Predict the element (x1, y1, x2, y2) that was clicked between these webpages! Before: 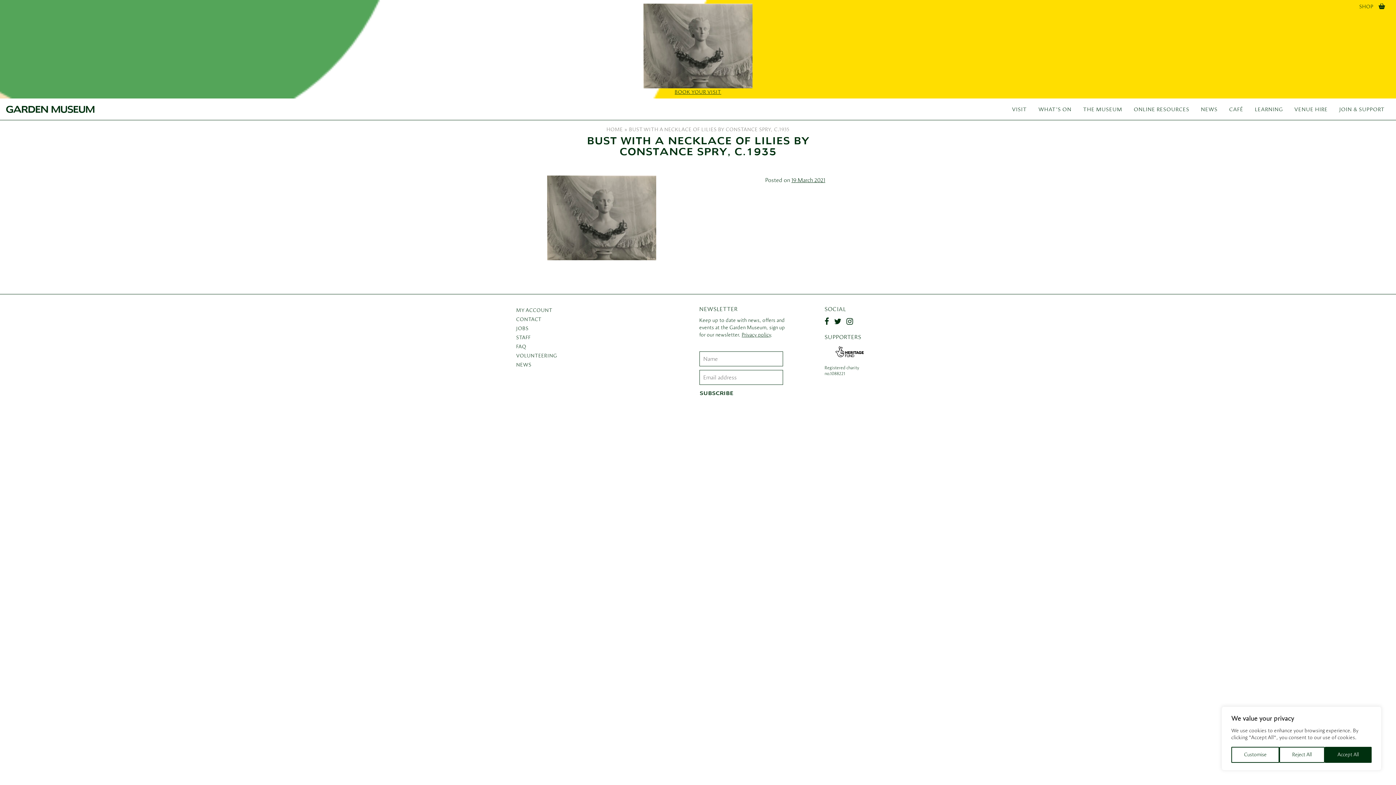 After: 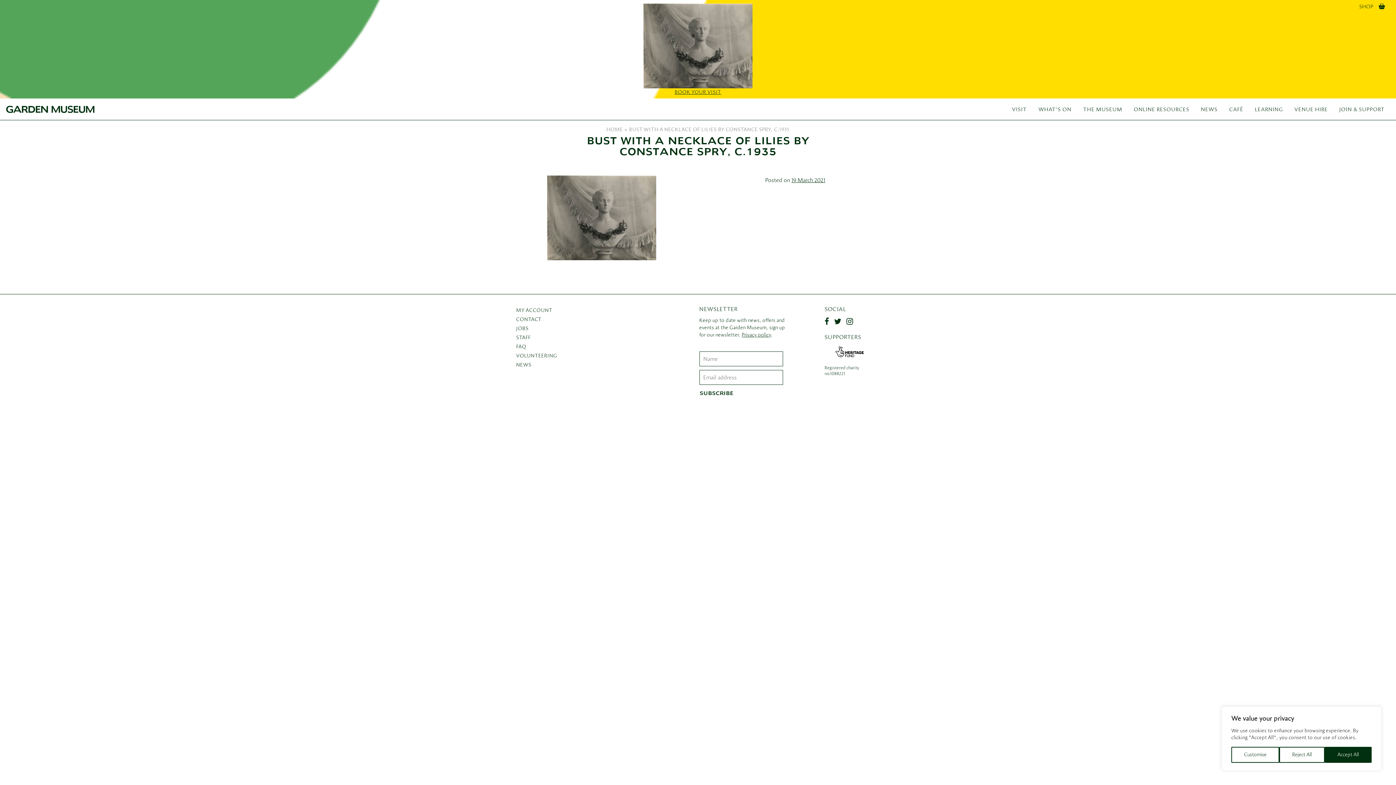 Action: label: 19 March 2021 bbox: (791, 176, 825, 183)